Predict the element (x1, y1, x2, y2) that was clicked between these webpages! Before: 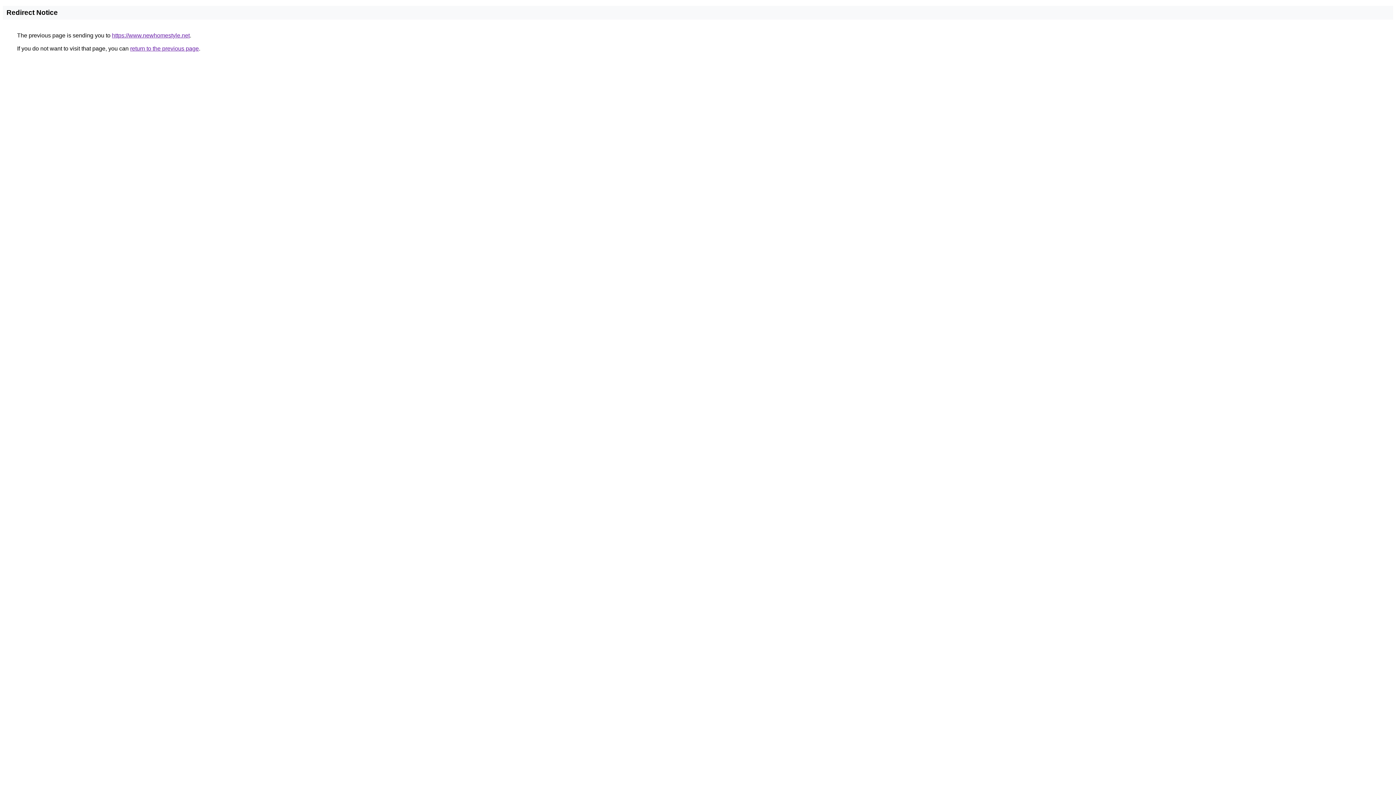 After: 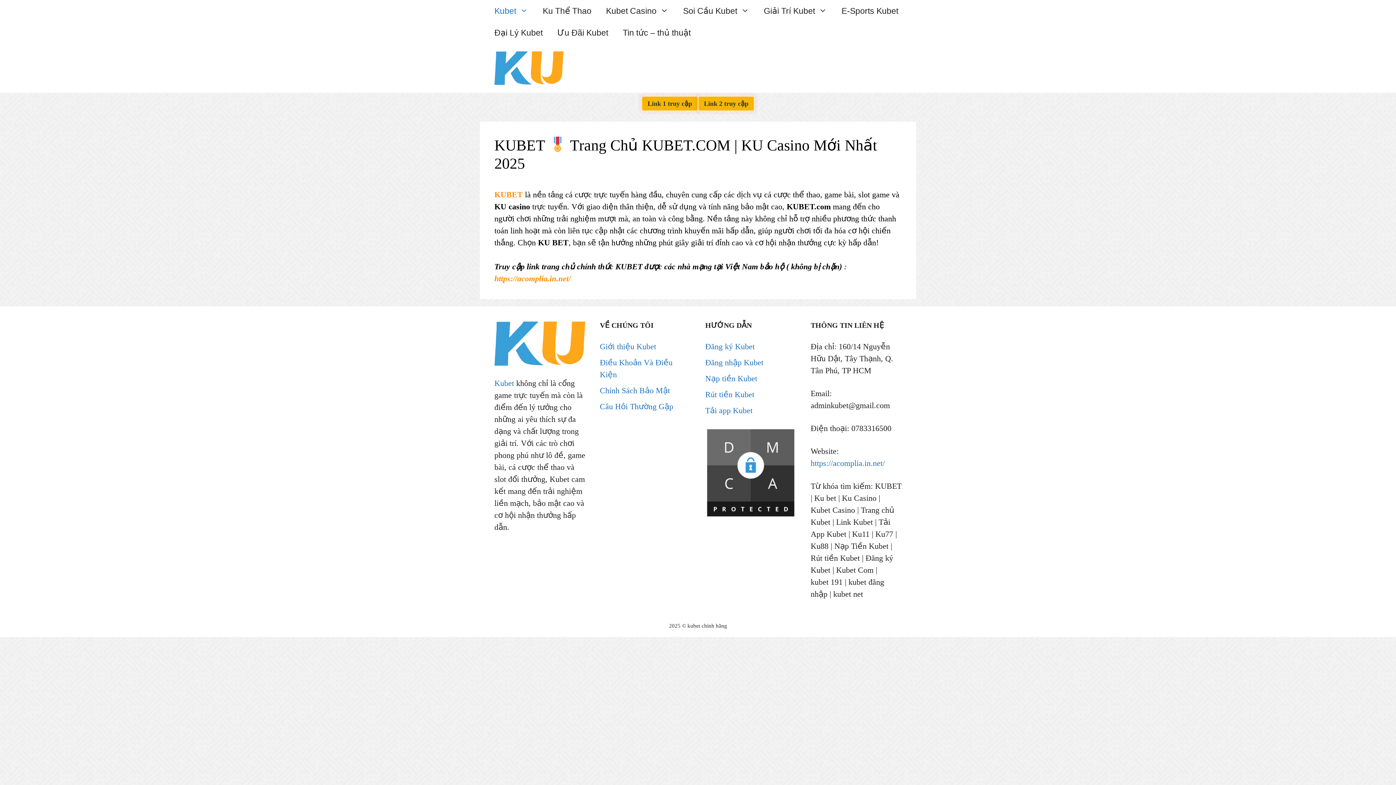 Action: bbox: (112, 32, 189, 38) label: https://www.newhomestyle.net